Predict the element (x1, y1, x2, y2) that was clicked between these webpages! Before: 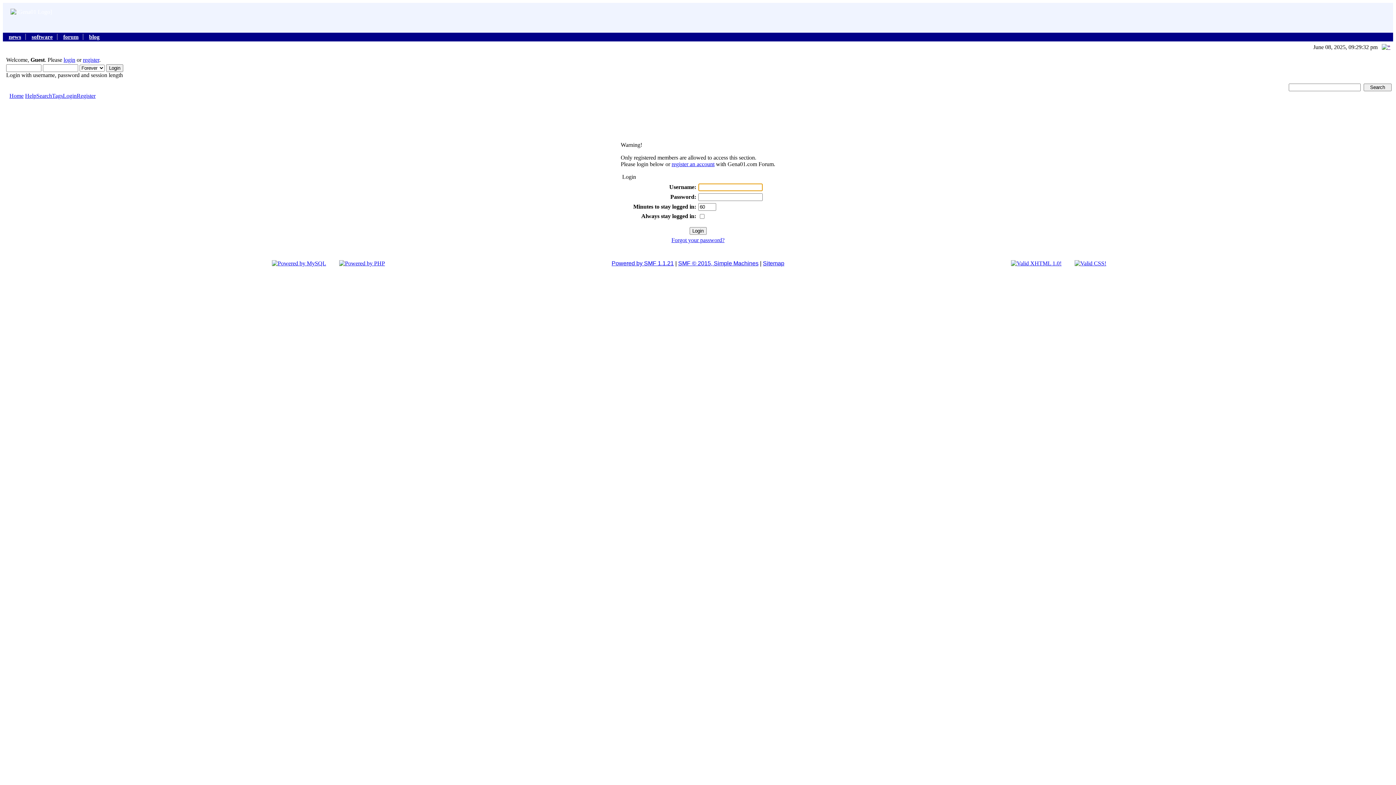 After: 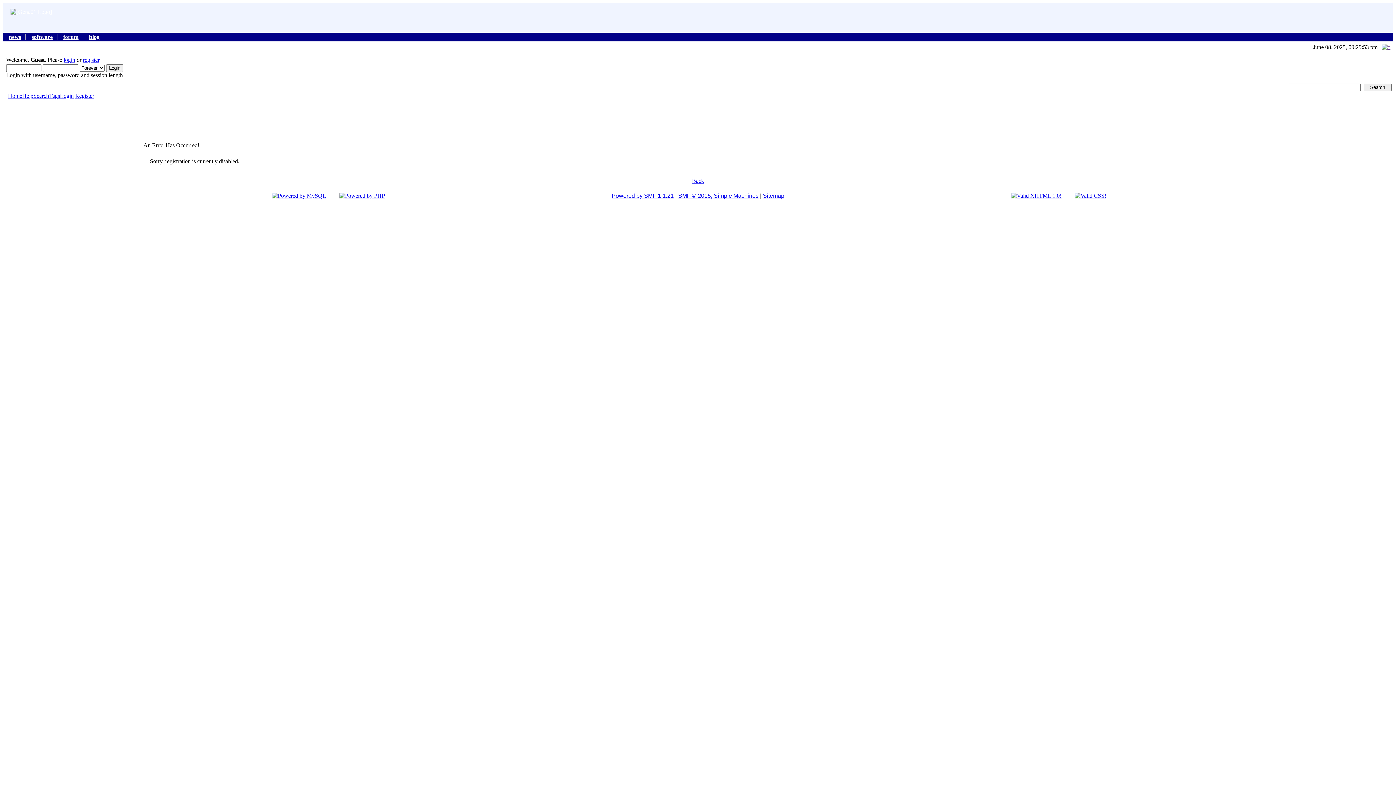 Action: label: register an account bbox: (671, 160, 714, 167)